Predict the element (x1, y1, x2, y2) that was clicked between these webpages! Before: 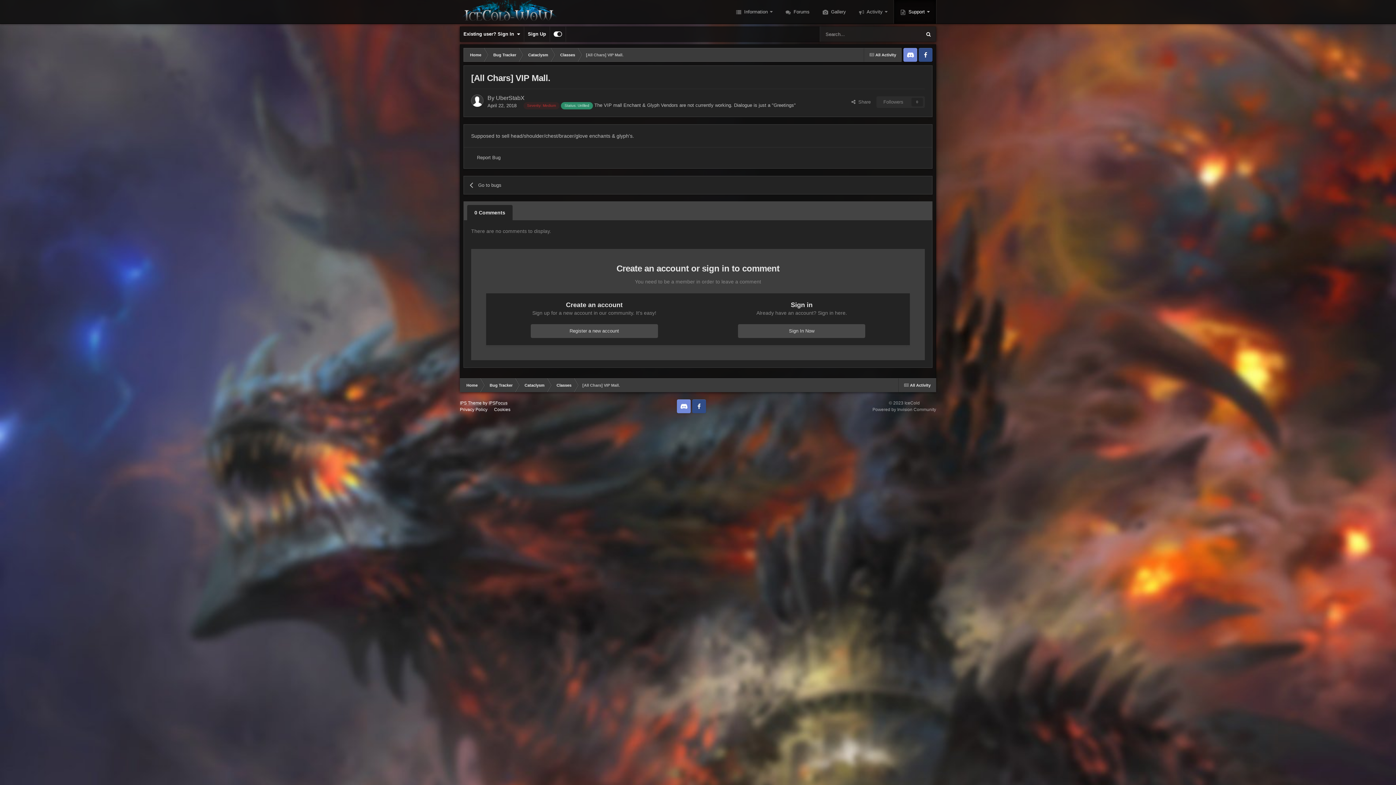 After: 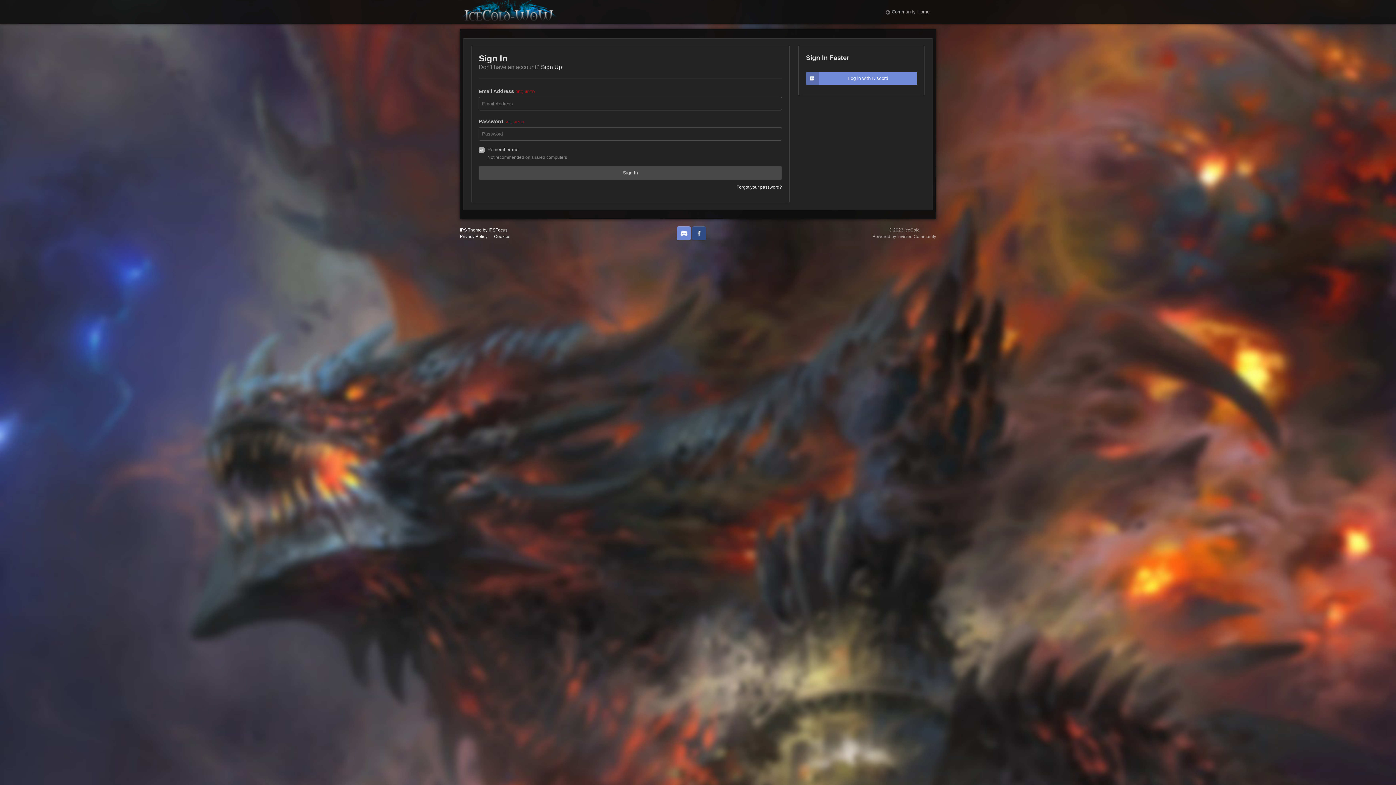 Action: bbox: (876, 96, 925, 107) label: Followers
0